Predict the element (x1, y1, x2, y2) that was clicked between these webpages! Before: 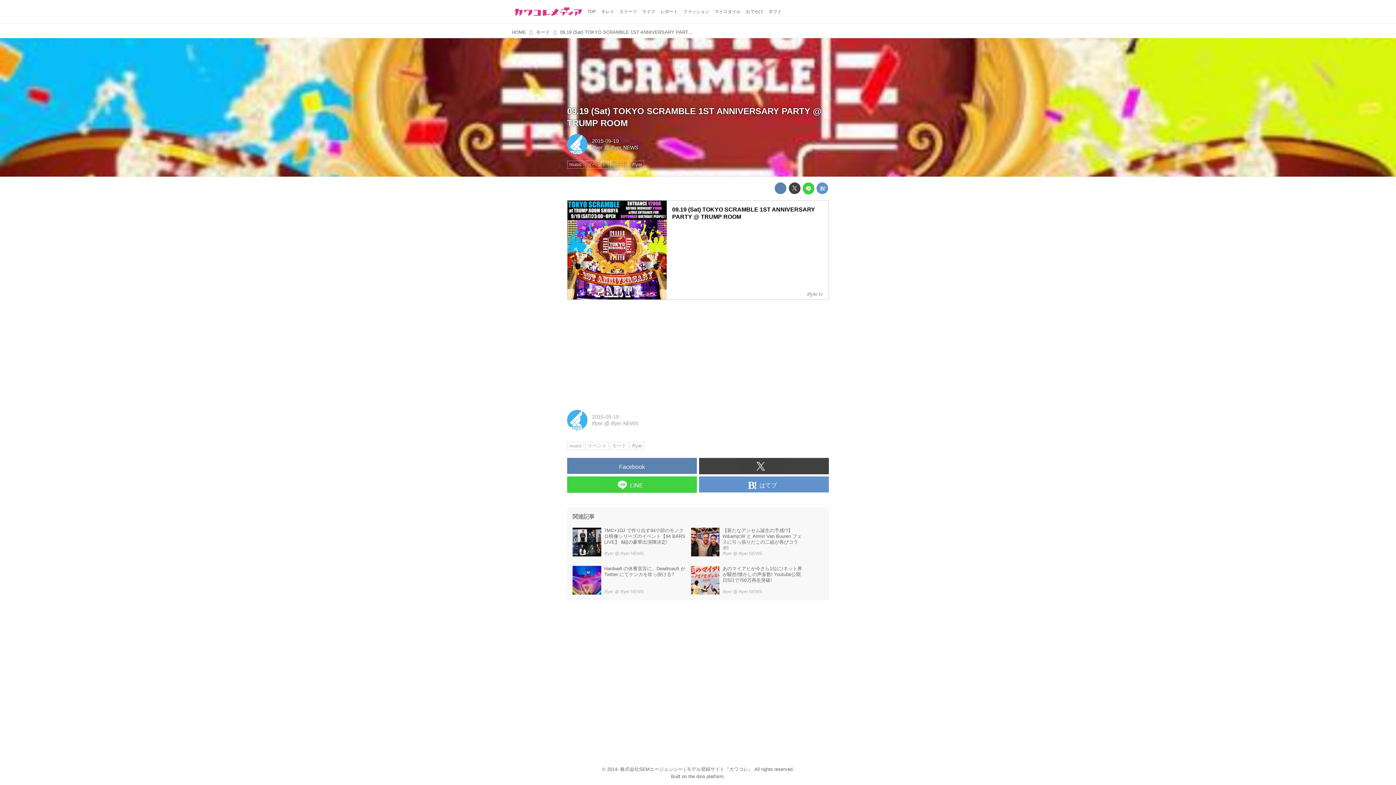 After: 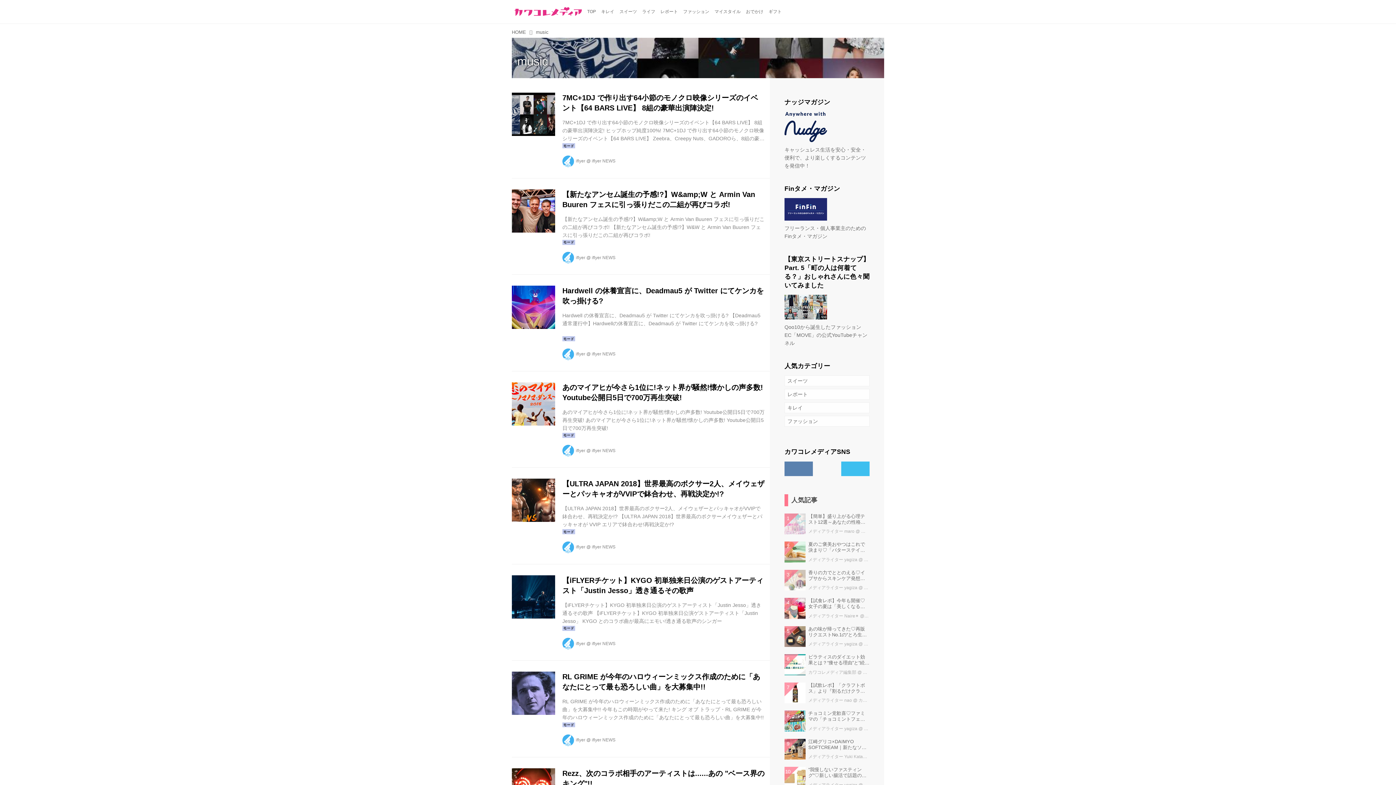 Action: label: music bbox: (567, 160, 584, 168)